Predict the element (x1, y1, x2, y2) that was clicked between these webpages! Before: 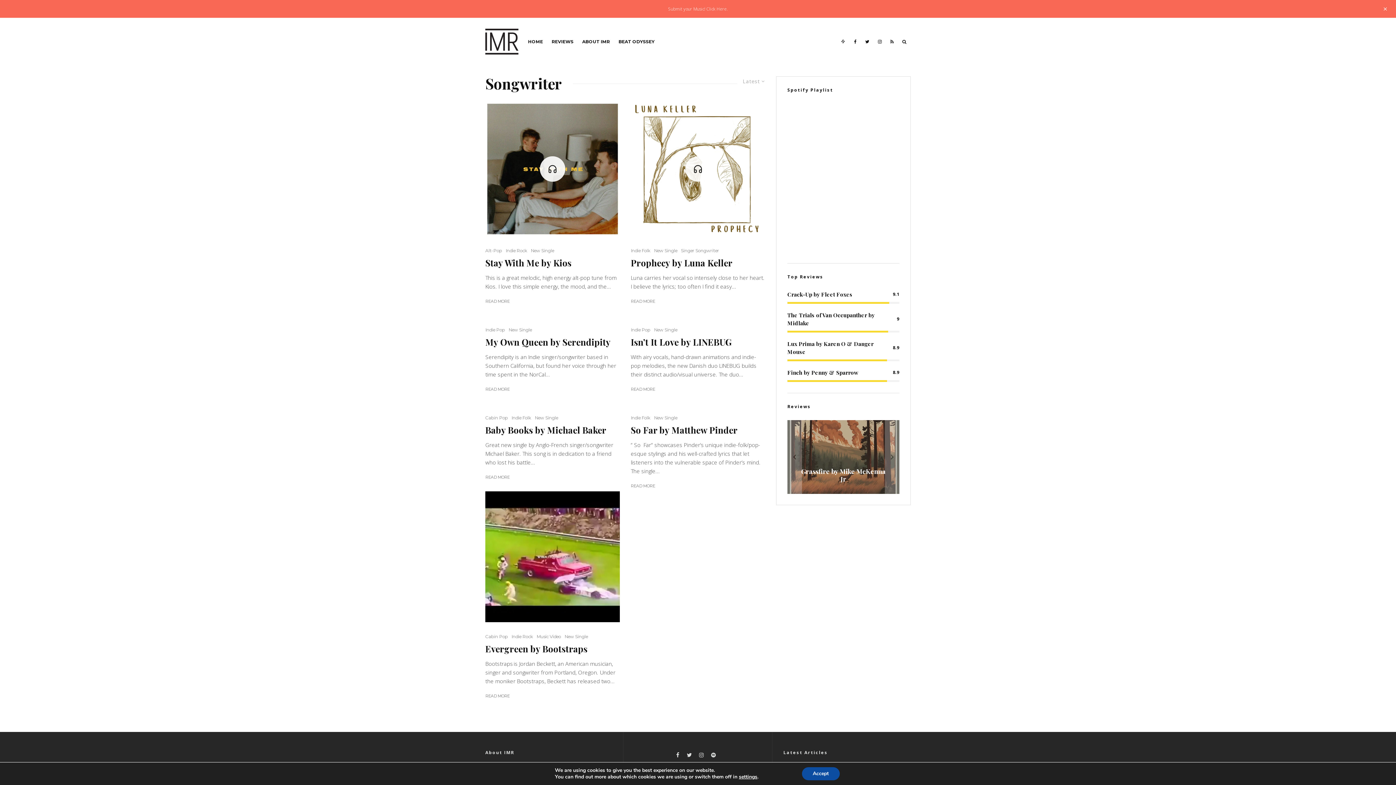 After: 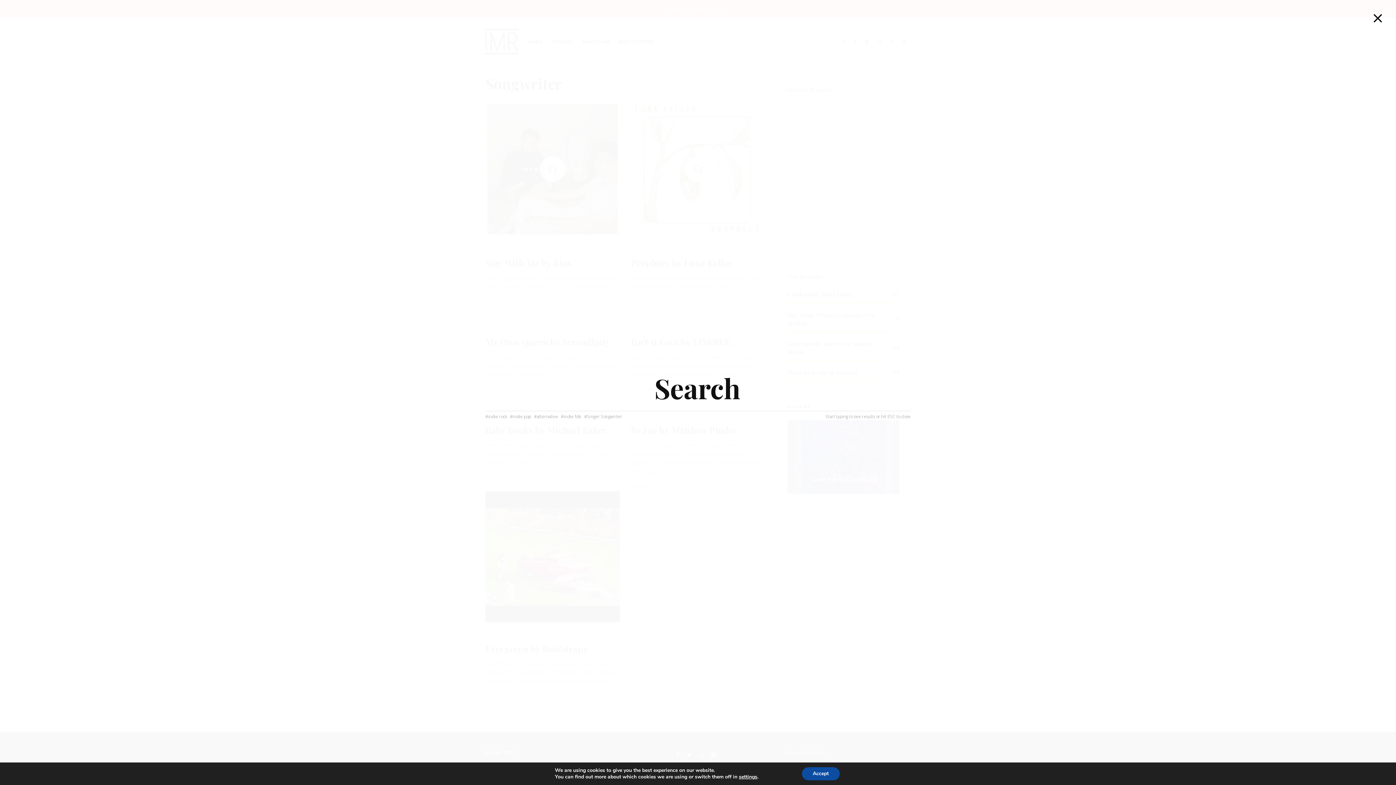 Action: bbox: (898, 17, 910, 65)